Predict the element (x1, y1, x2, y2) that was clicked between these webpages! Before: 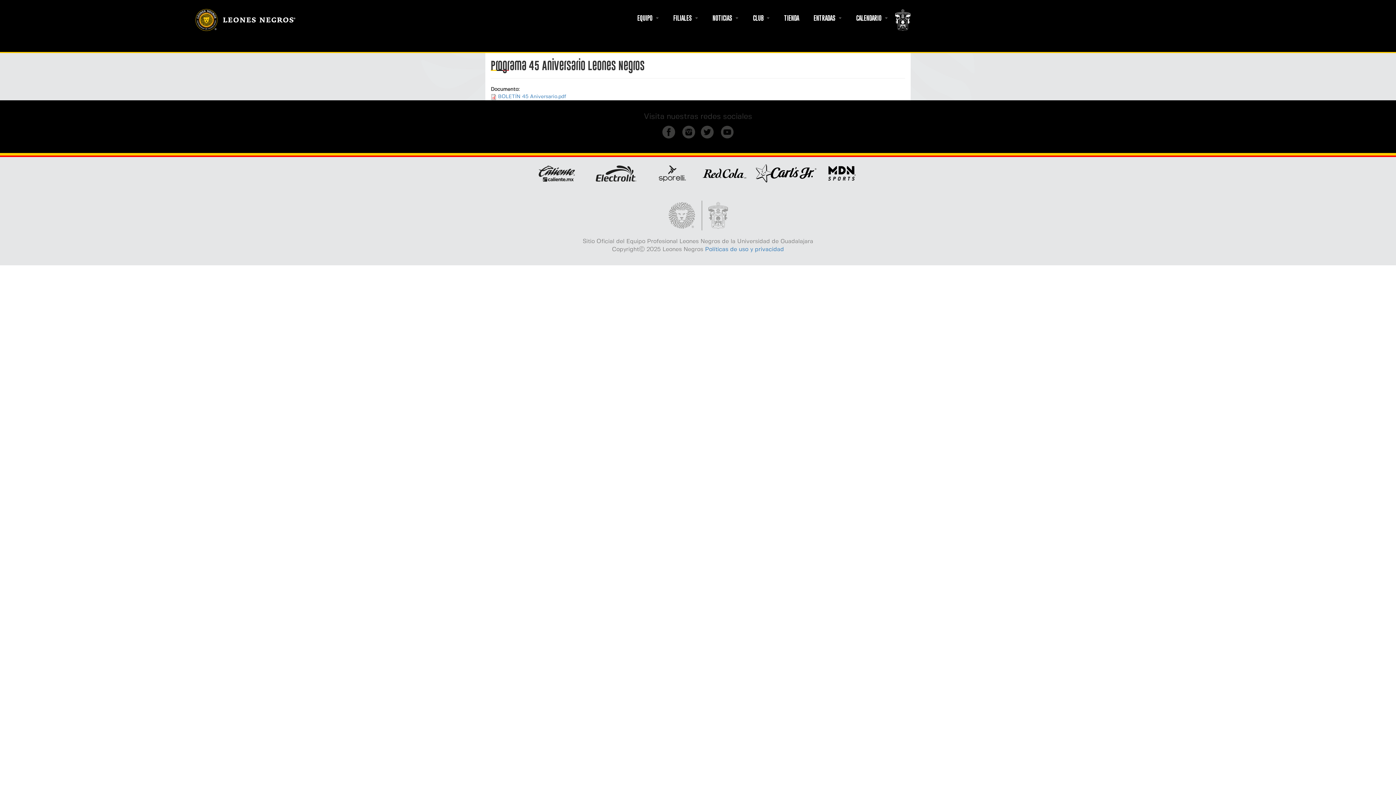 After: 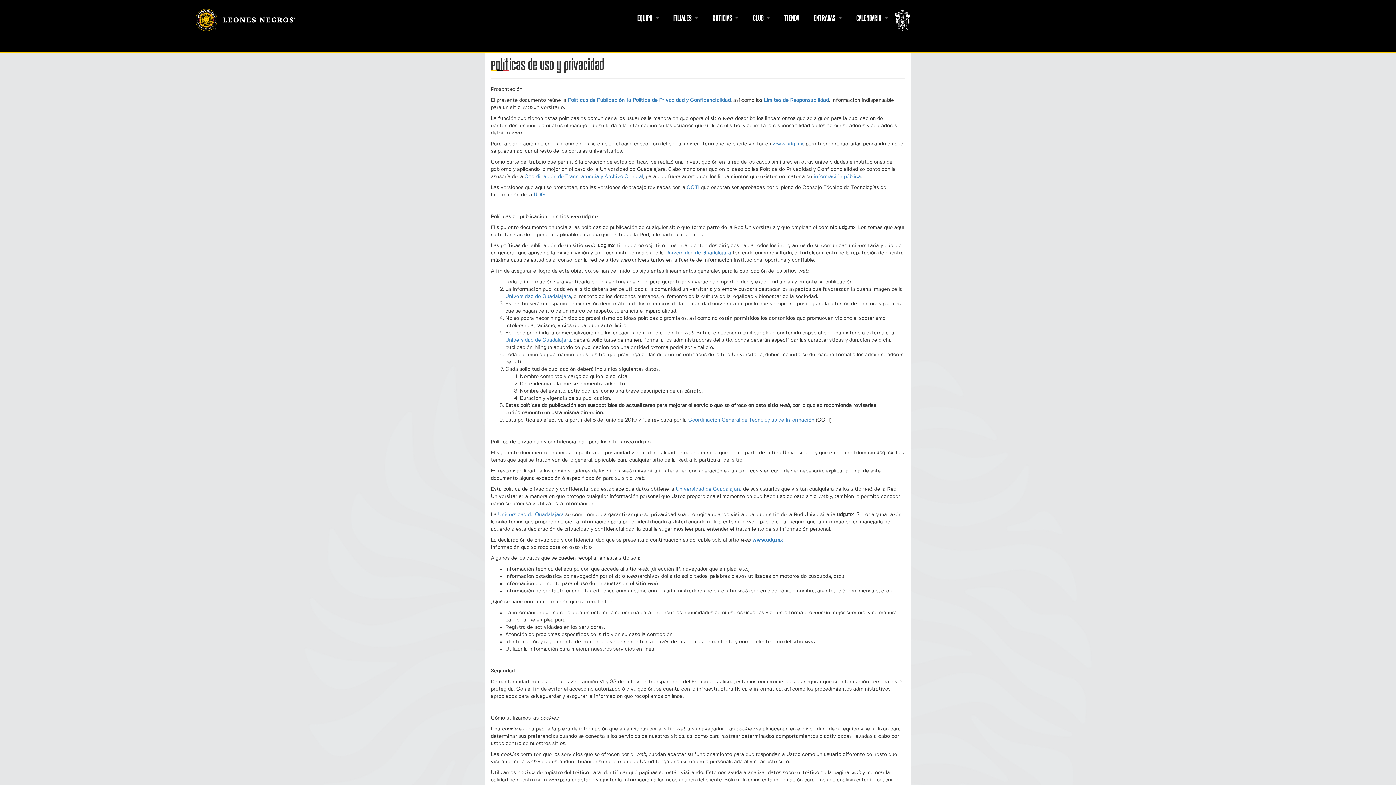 Action: label: Políticas de uso y privacidad bbox: (705, 246, 784, 252)